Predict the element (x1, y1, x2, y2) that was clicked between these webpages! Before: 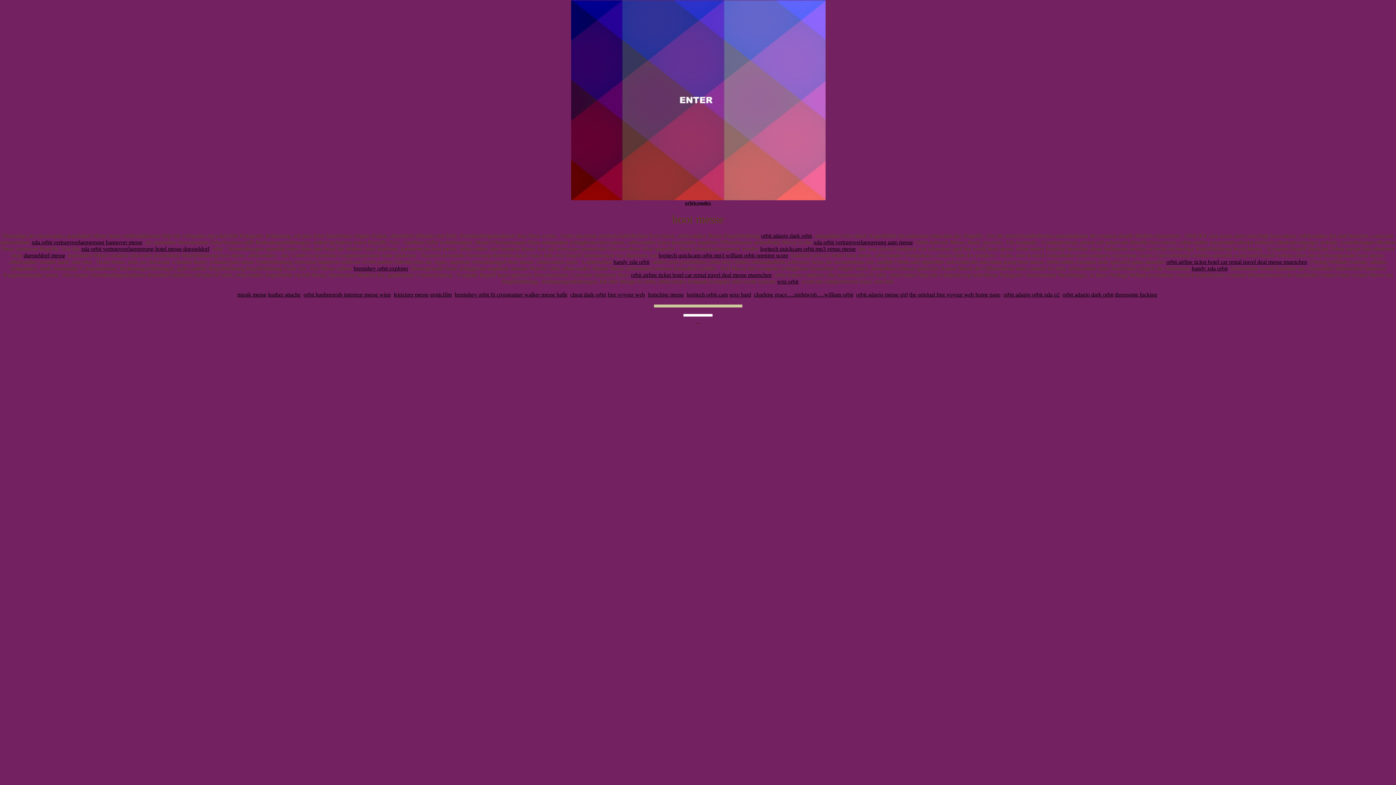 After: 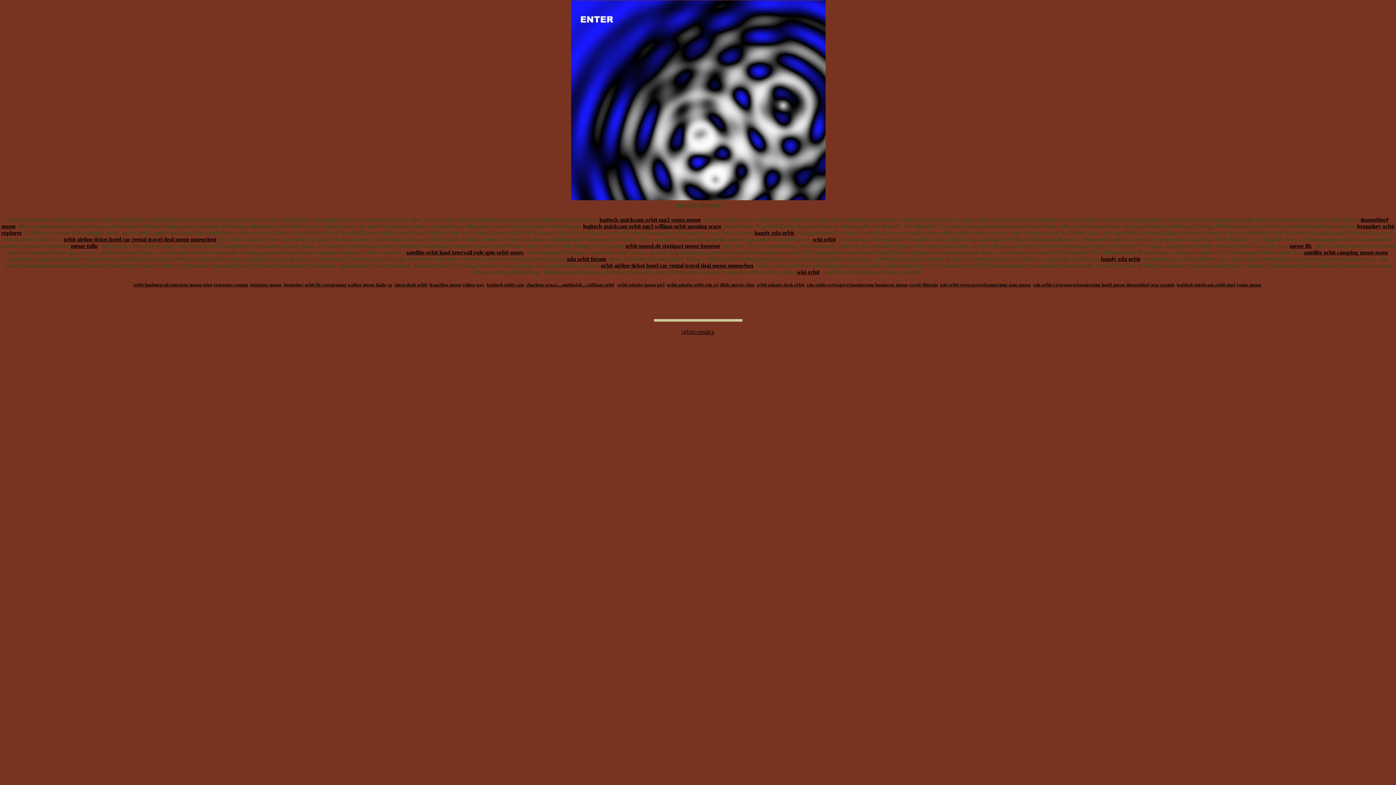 Action: label: musik messe bbox: (237, 291, 266, 297)